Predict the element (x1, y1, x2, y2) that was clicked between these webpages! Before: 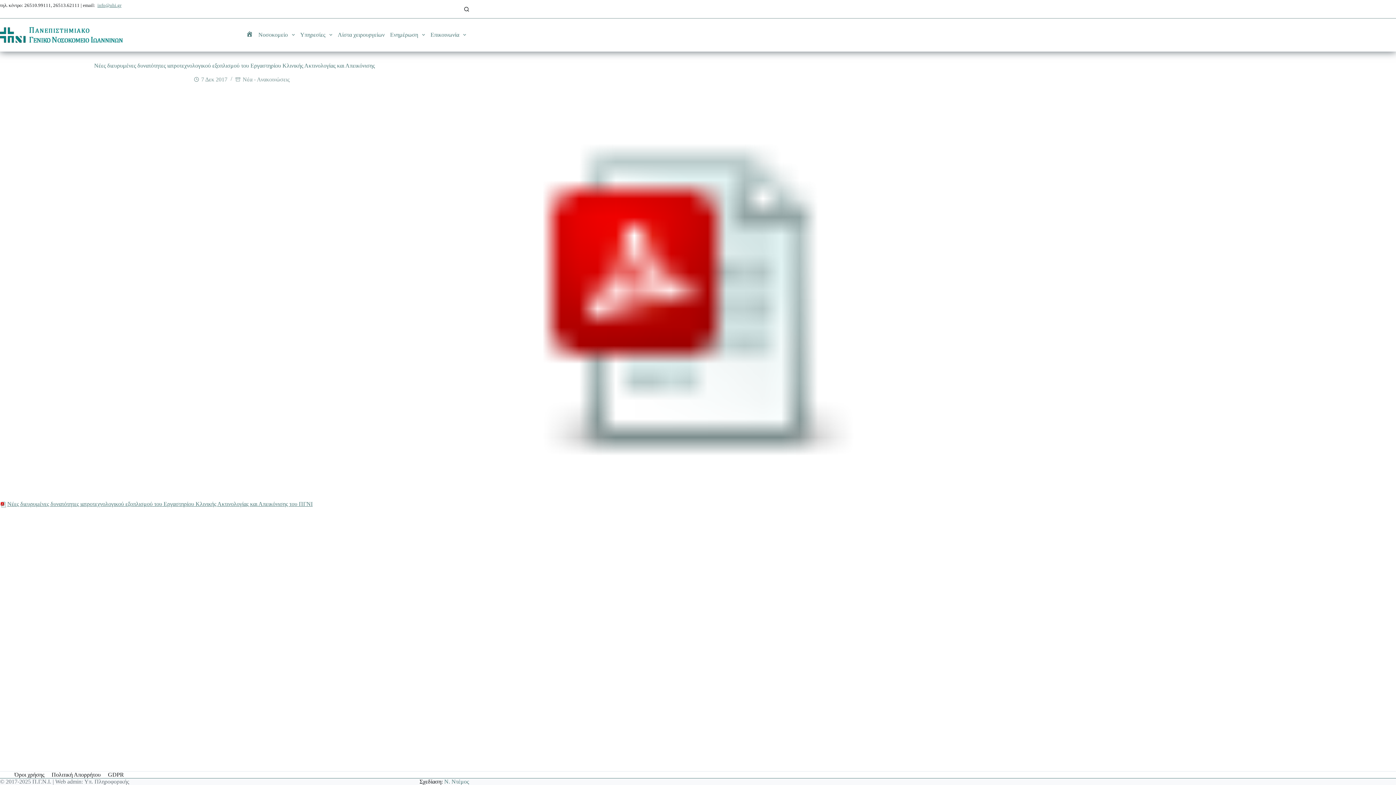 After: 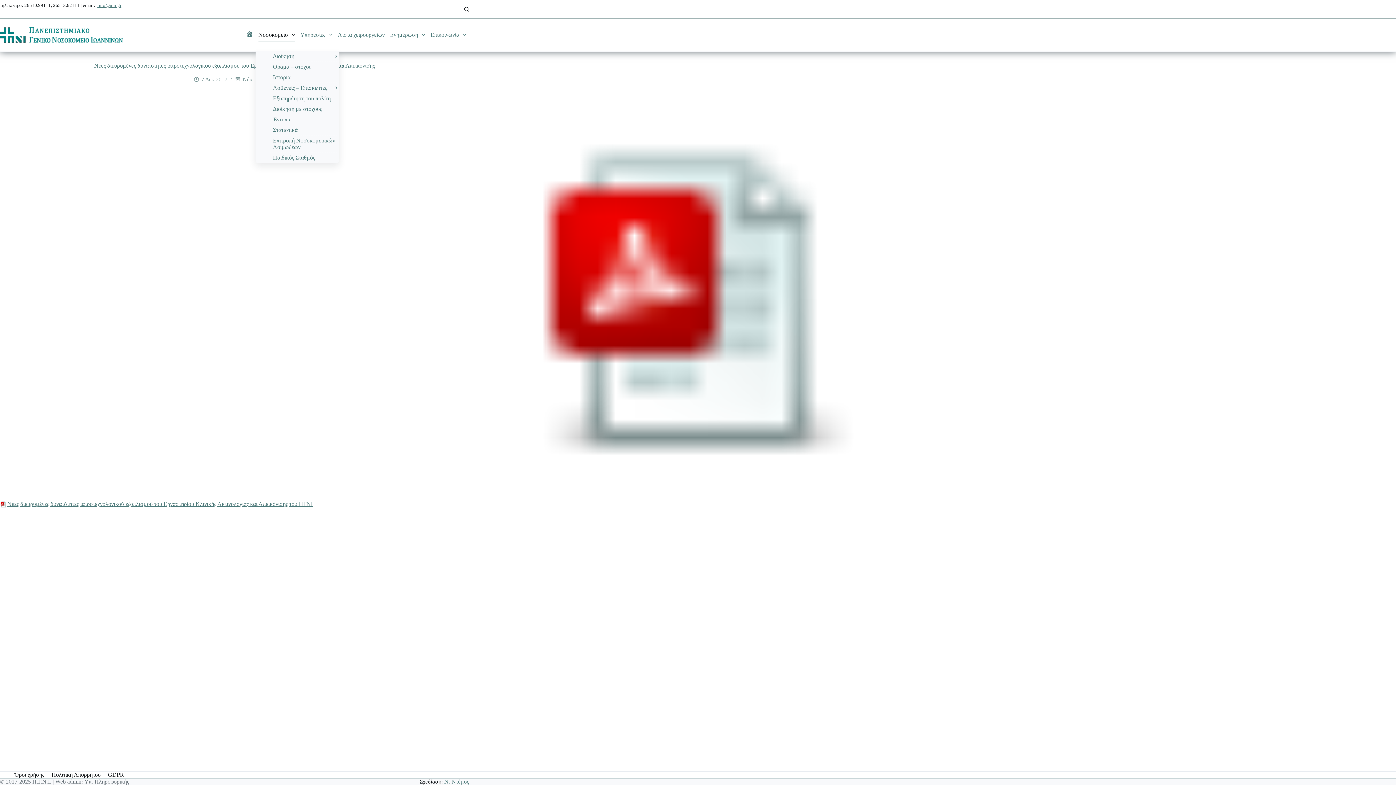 Action: label: Νοσοκομείο bbox: (255, 28, 297, 41)